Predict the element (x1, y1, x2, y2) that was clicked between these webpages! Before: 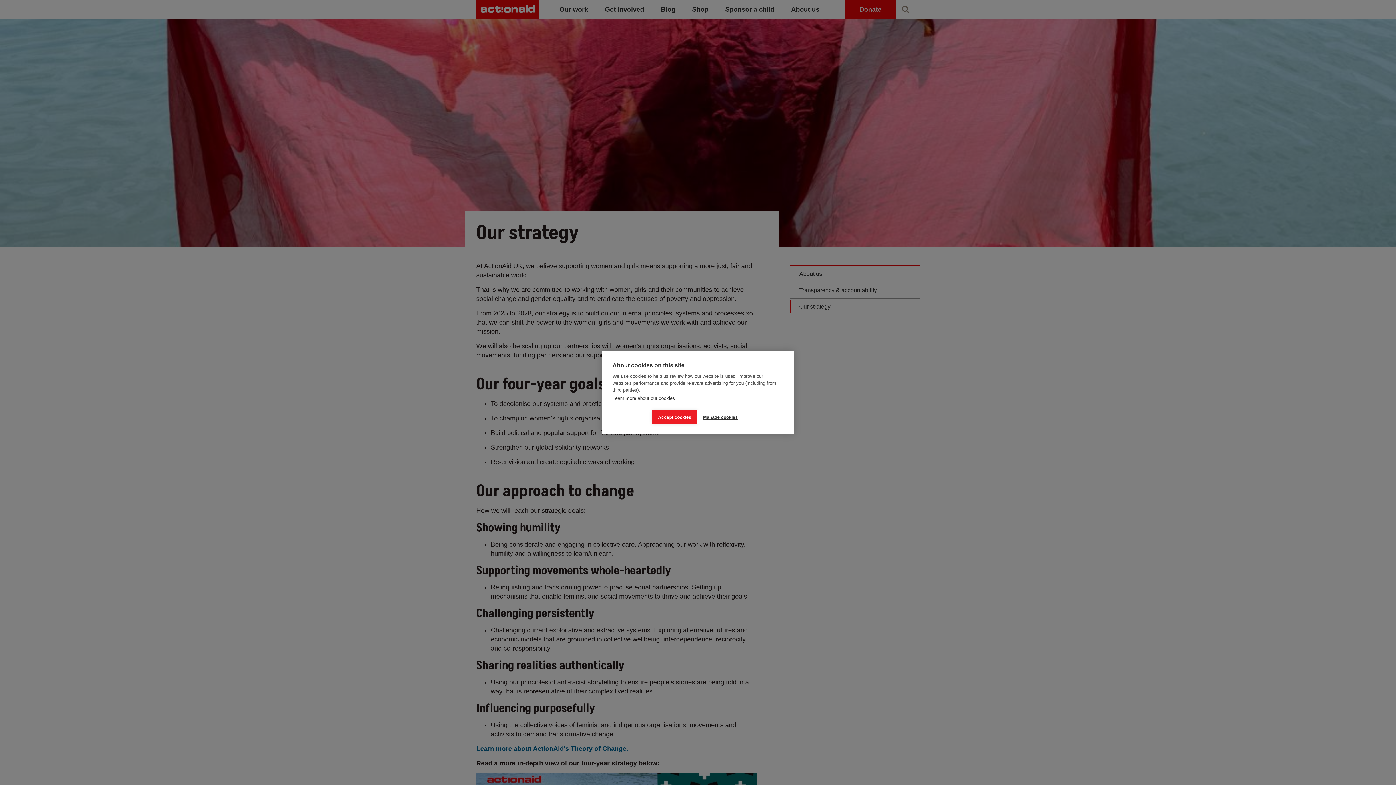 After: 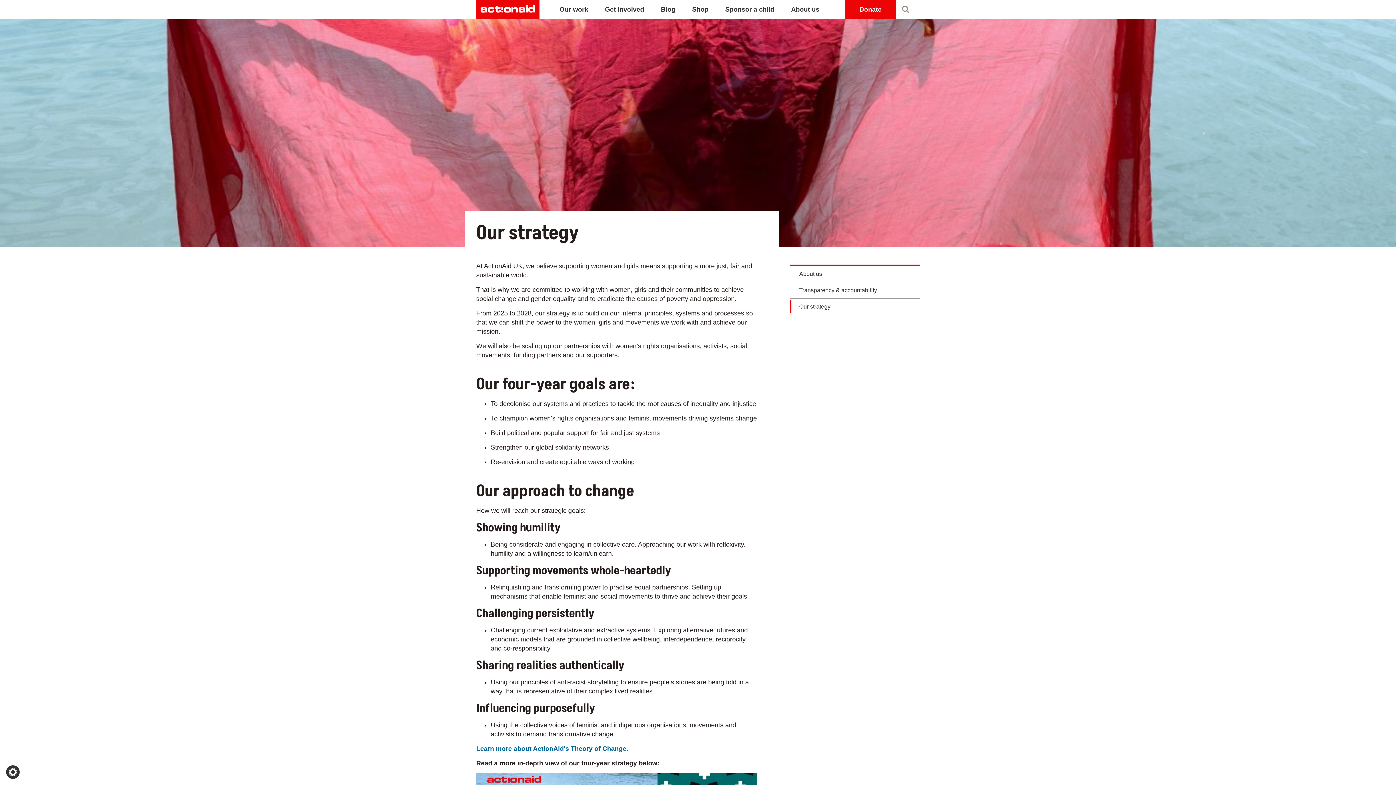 Action: bbox: (652, 410, 697, 424) label: Accept cookies